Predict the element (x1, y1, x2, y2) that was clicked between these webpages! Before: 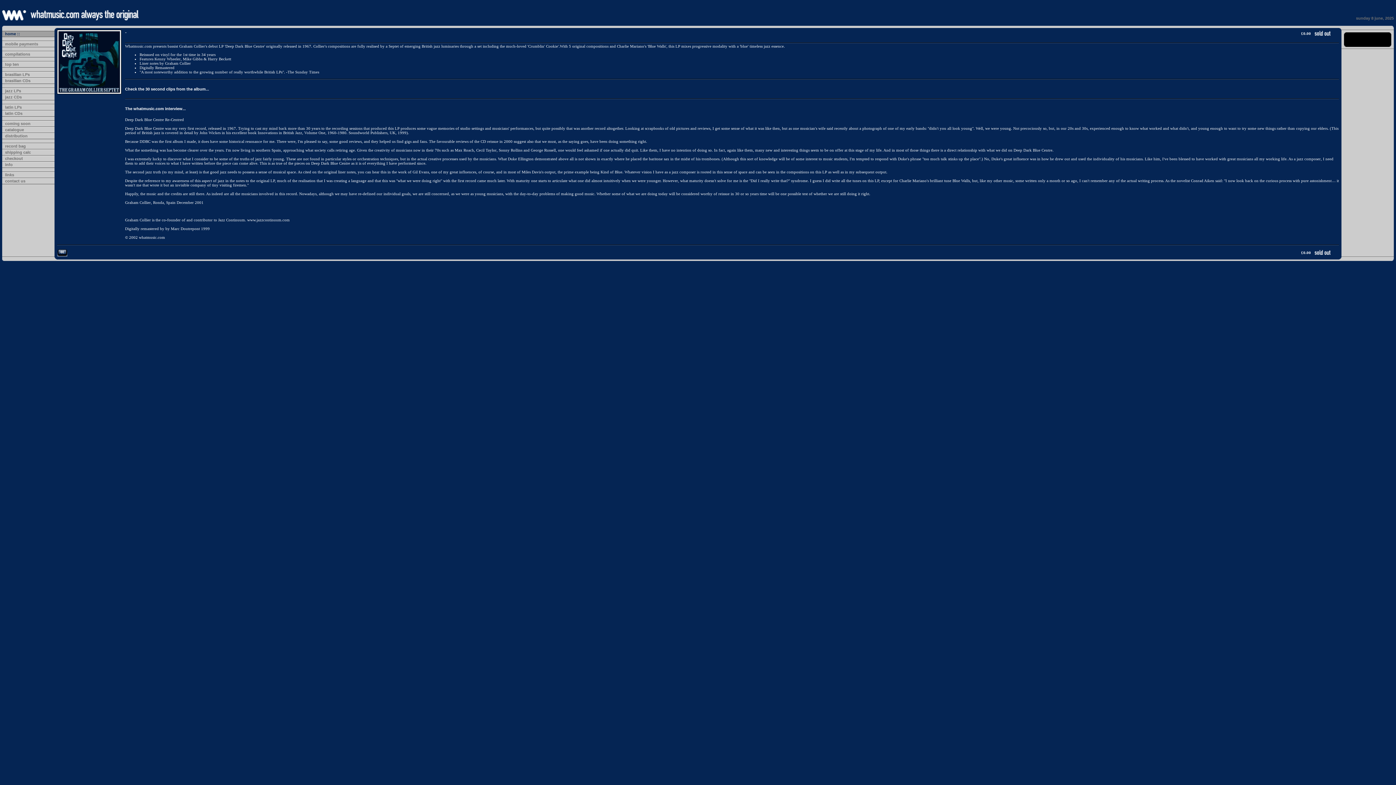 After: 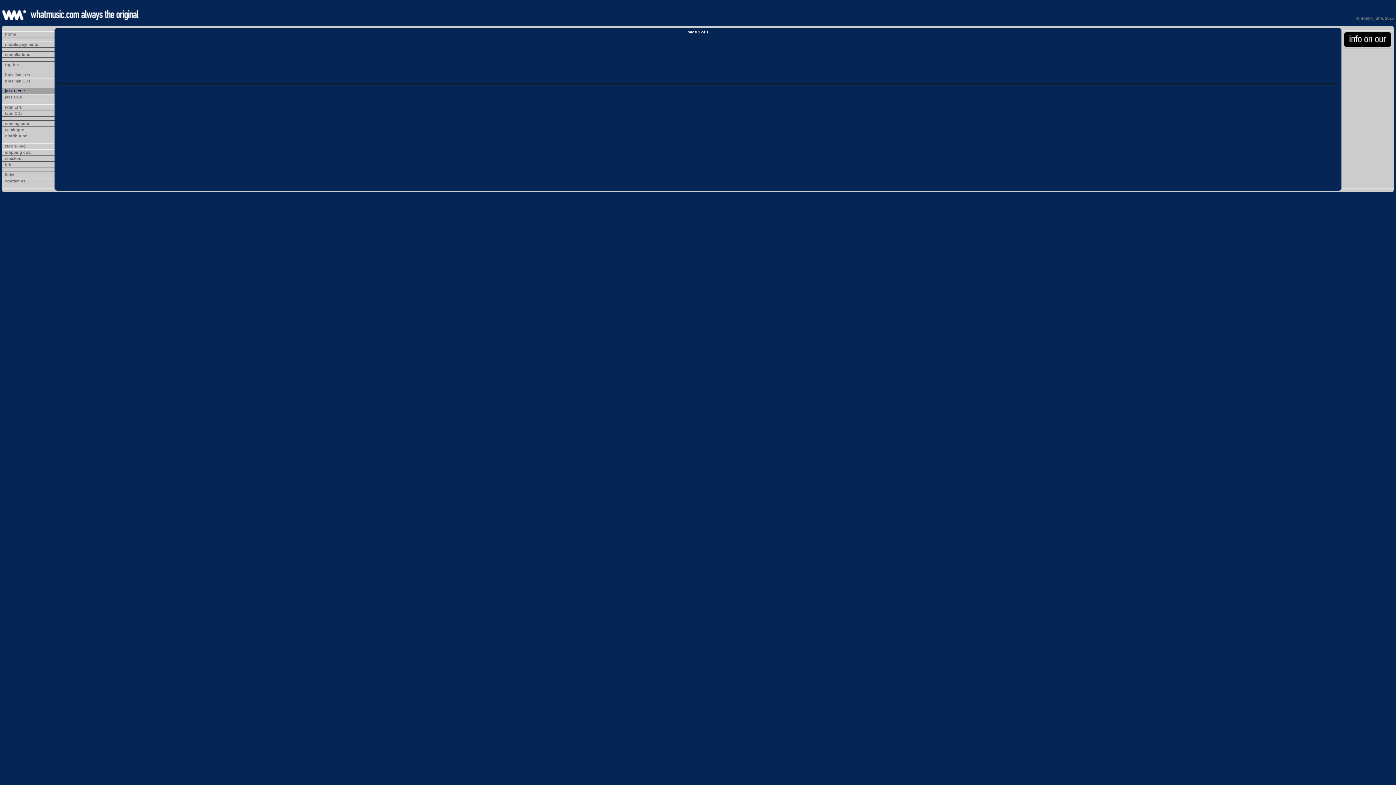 Action: bbox: (5, 88, 21, 93) label: jazz LPs